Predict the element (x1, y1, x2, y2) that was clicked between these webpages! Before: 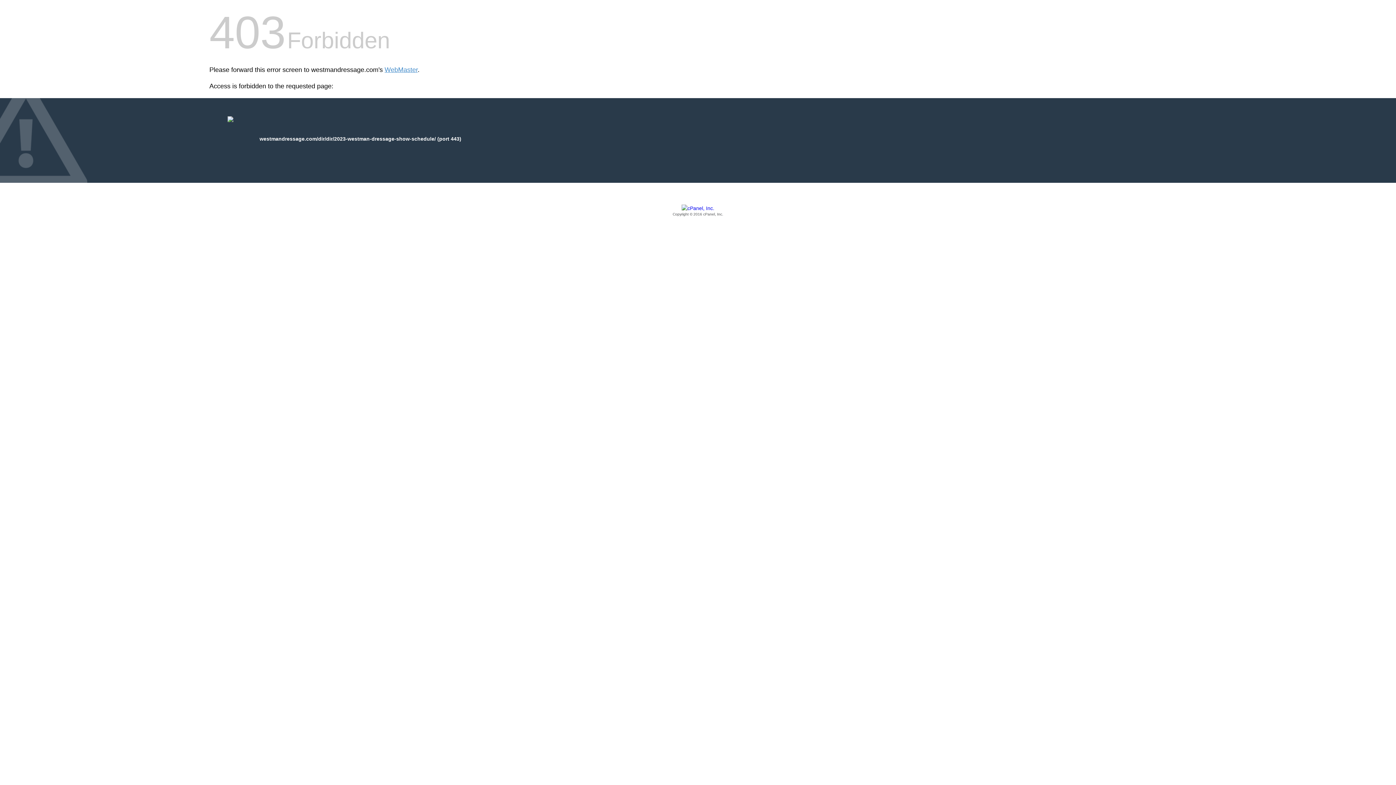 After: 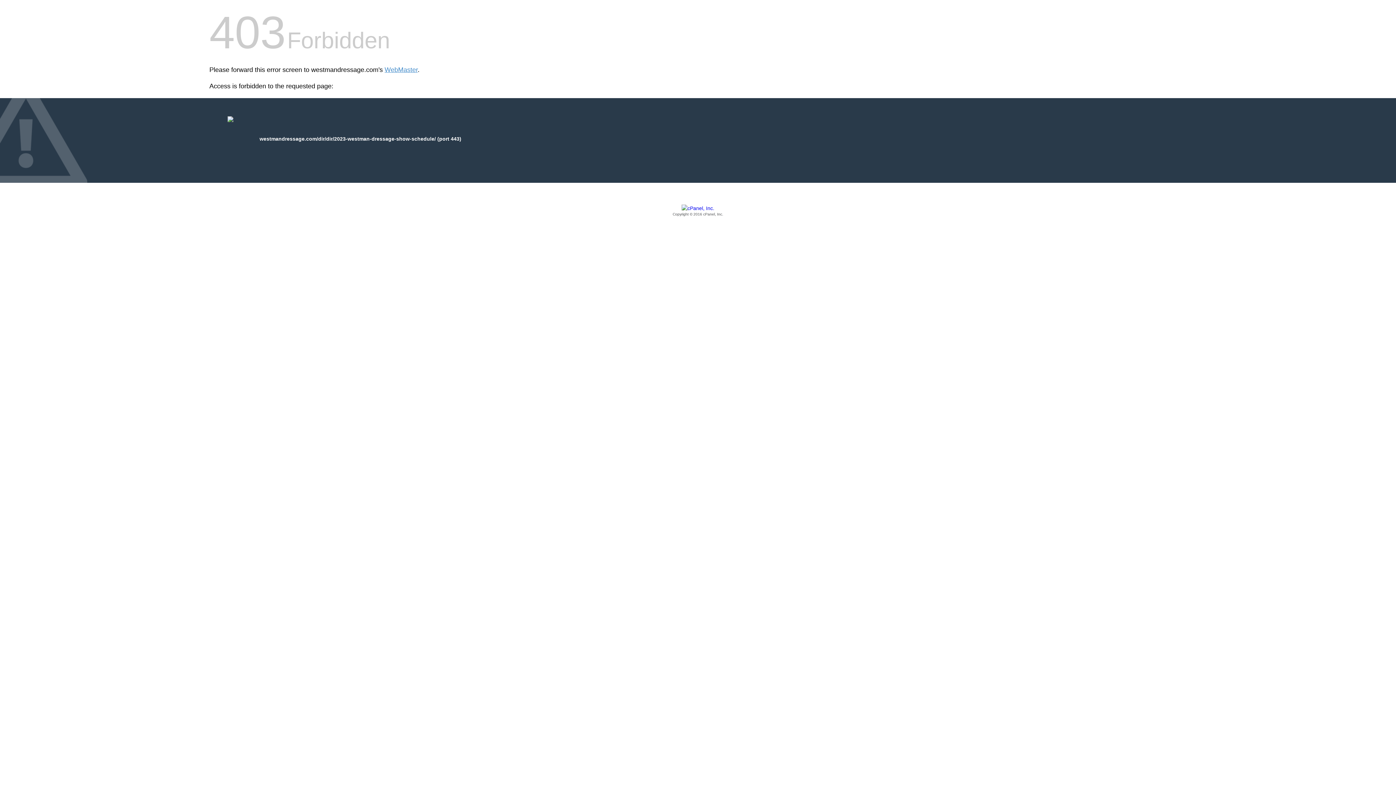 Action: bbox: (209, 205, 1186, 217) label: Copyright © 2016 cPanel, Inc.